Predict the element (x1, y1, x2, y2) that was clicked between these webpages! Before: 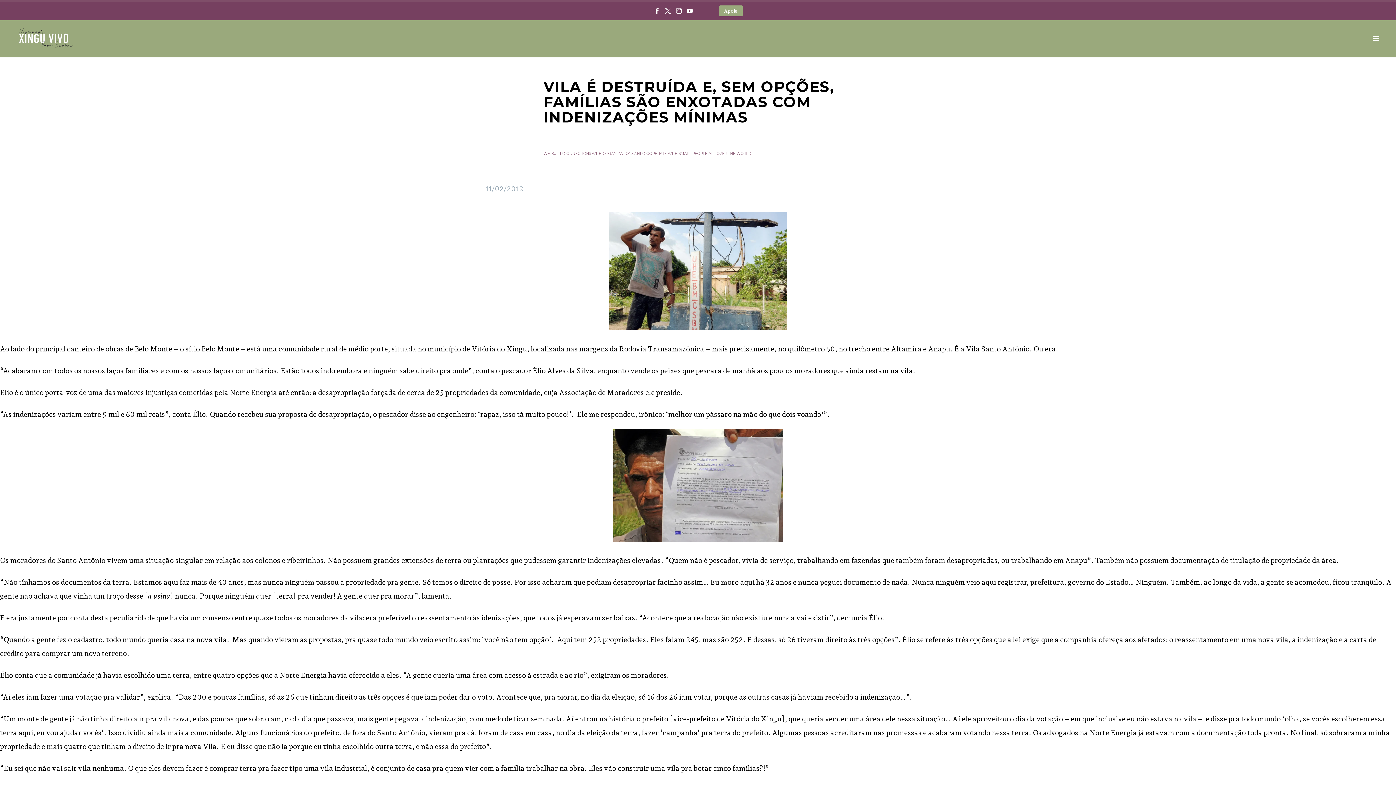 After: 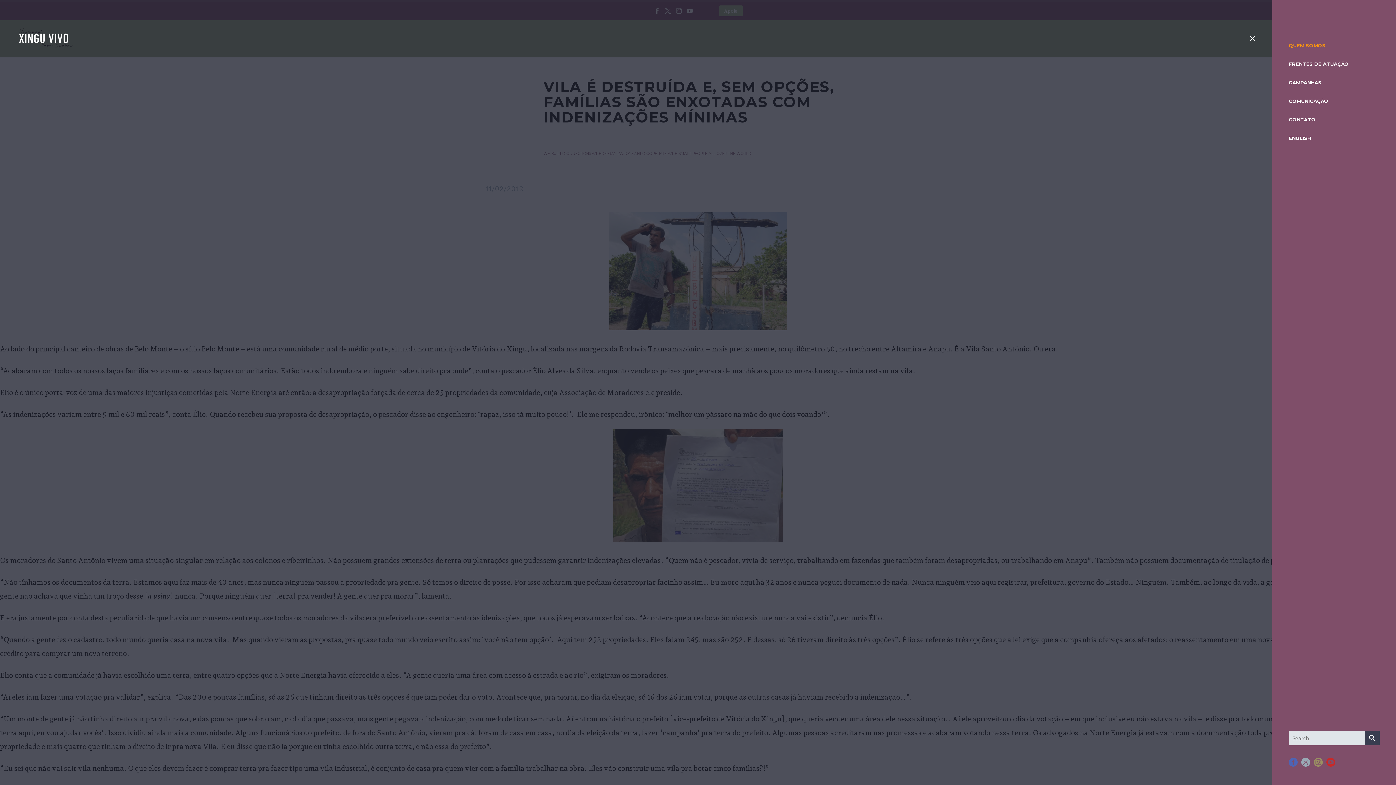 Action: bbox: (1369, 33, 1382, 44) label: Primary Menu